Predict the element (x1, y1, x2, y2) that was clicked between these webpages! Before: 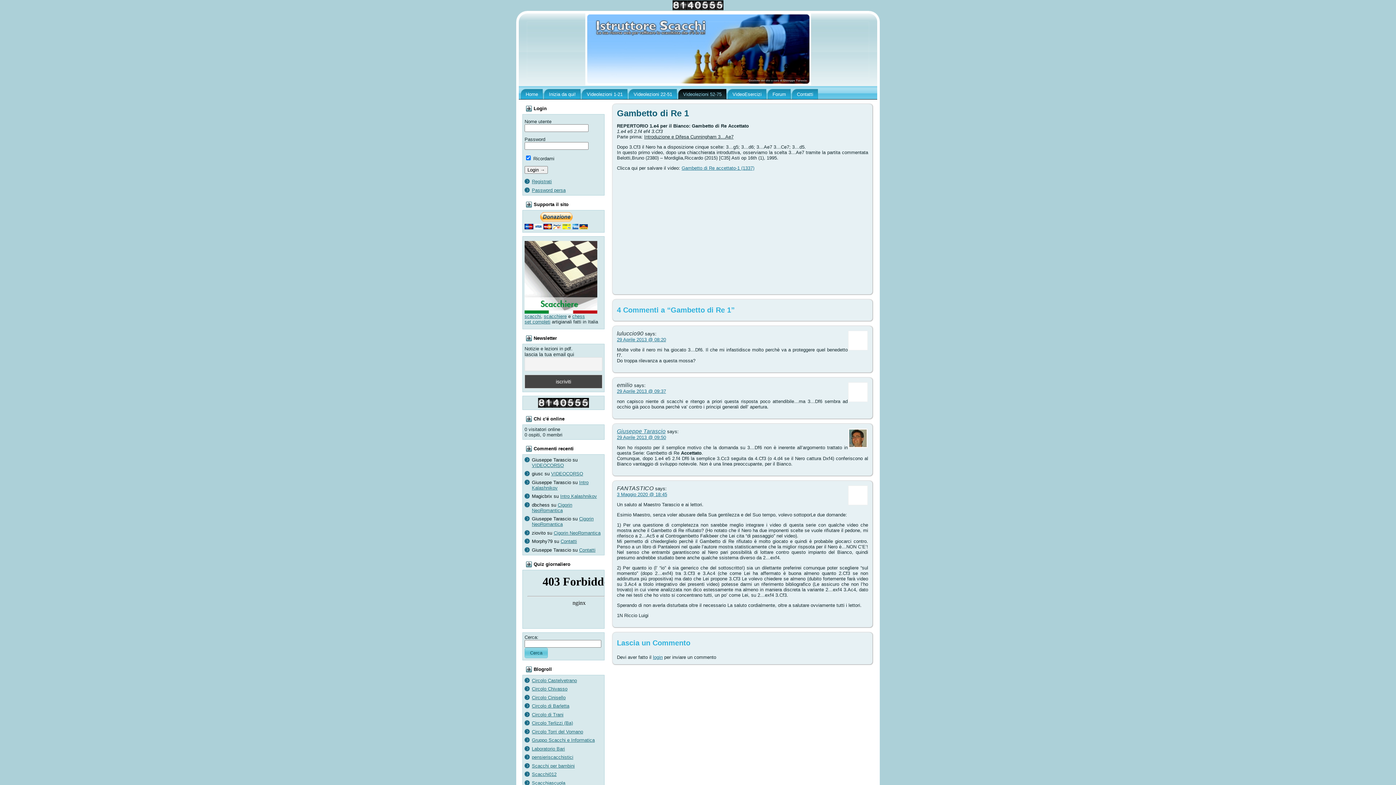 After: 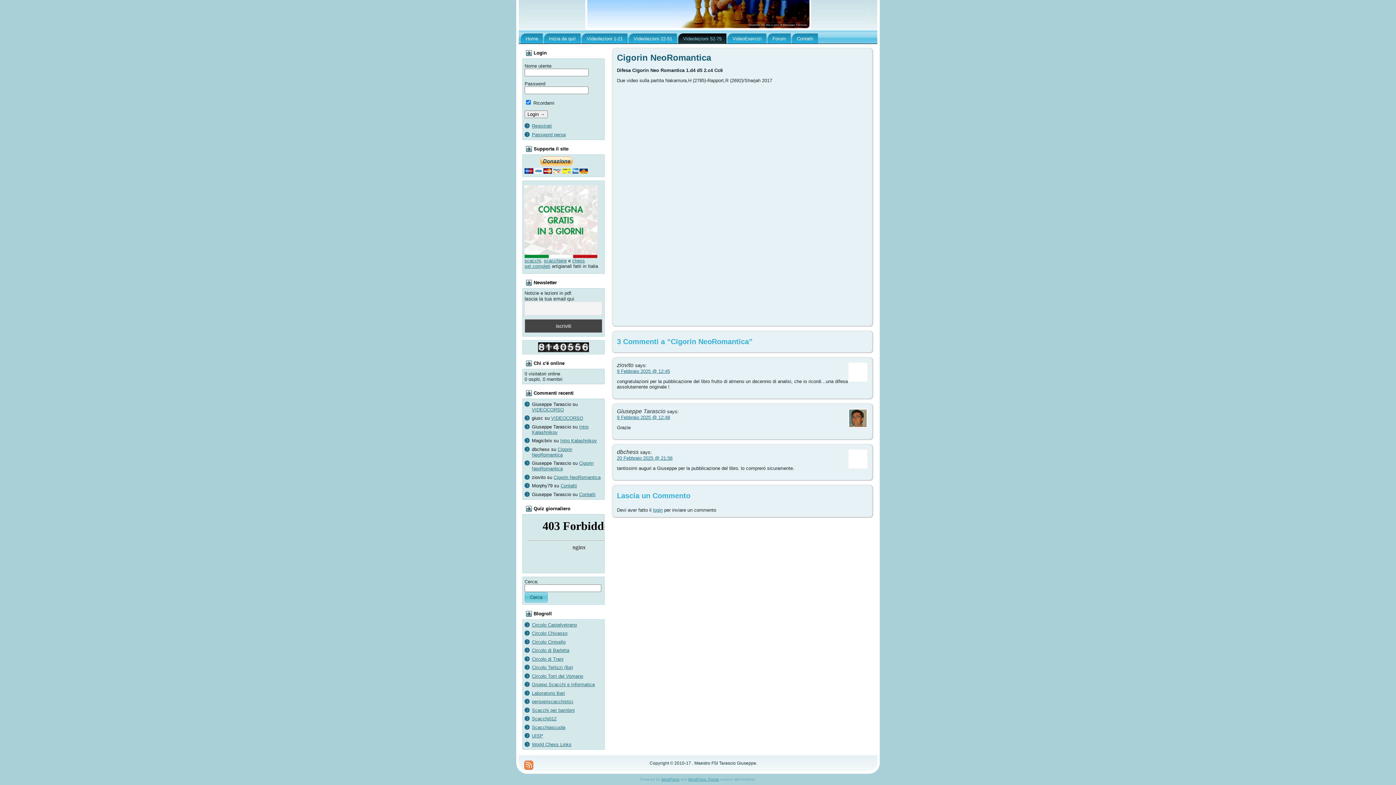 Action: bbox: (532, 502, 572, 513) label: Cigorin NeoRomantica